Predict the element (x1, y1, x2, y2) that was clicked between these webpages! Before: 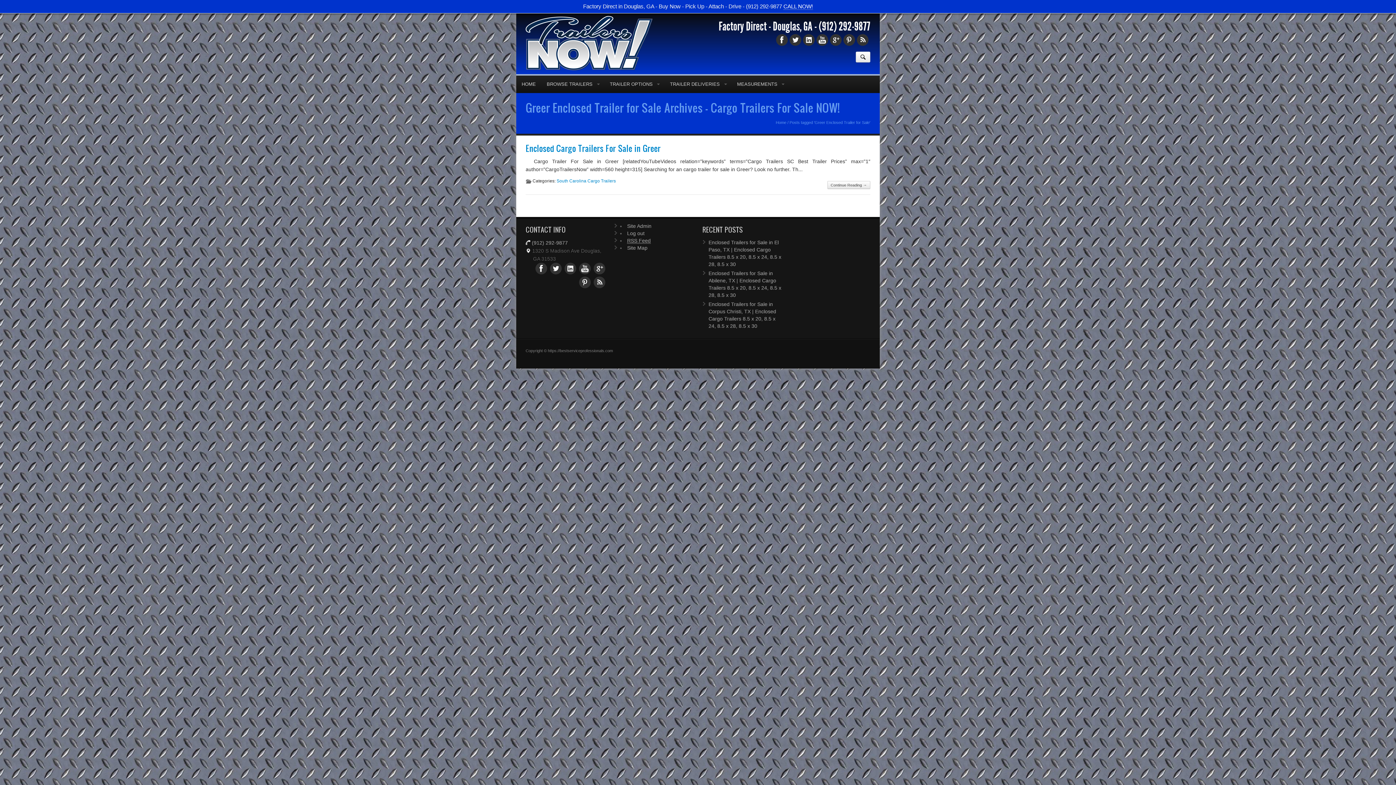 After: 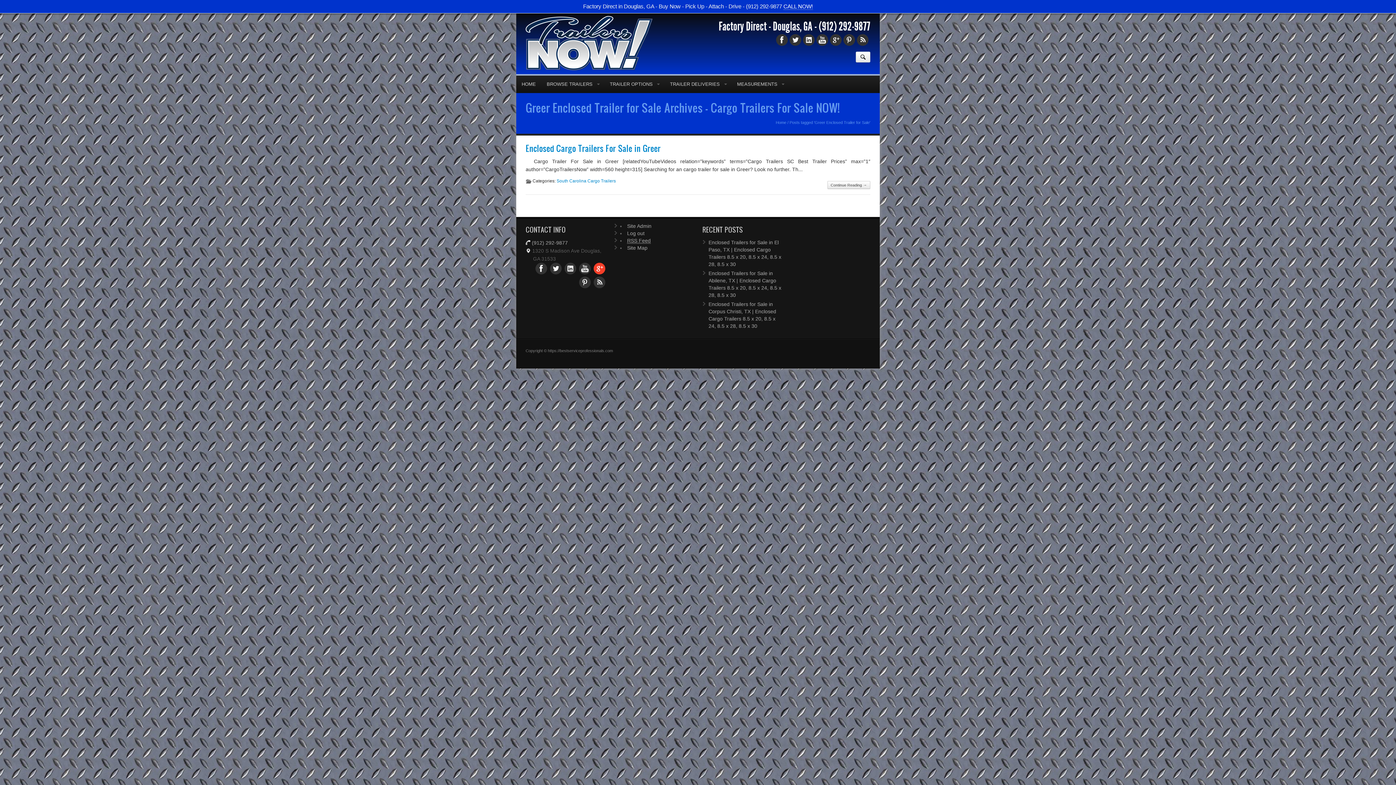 Action: bbox: (593, 251, 605, 263)